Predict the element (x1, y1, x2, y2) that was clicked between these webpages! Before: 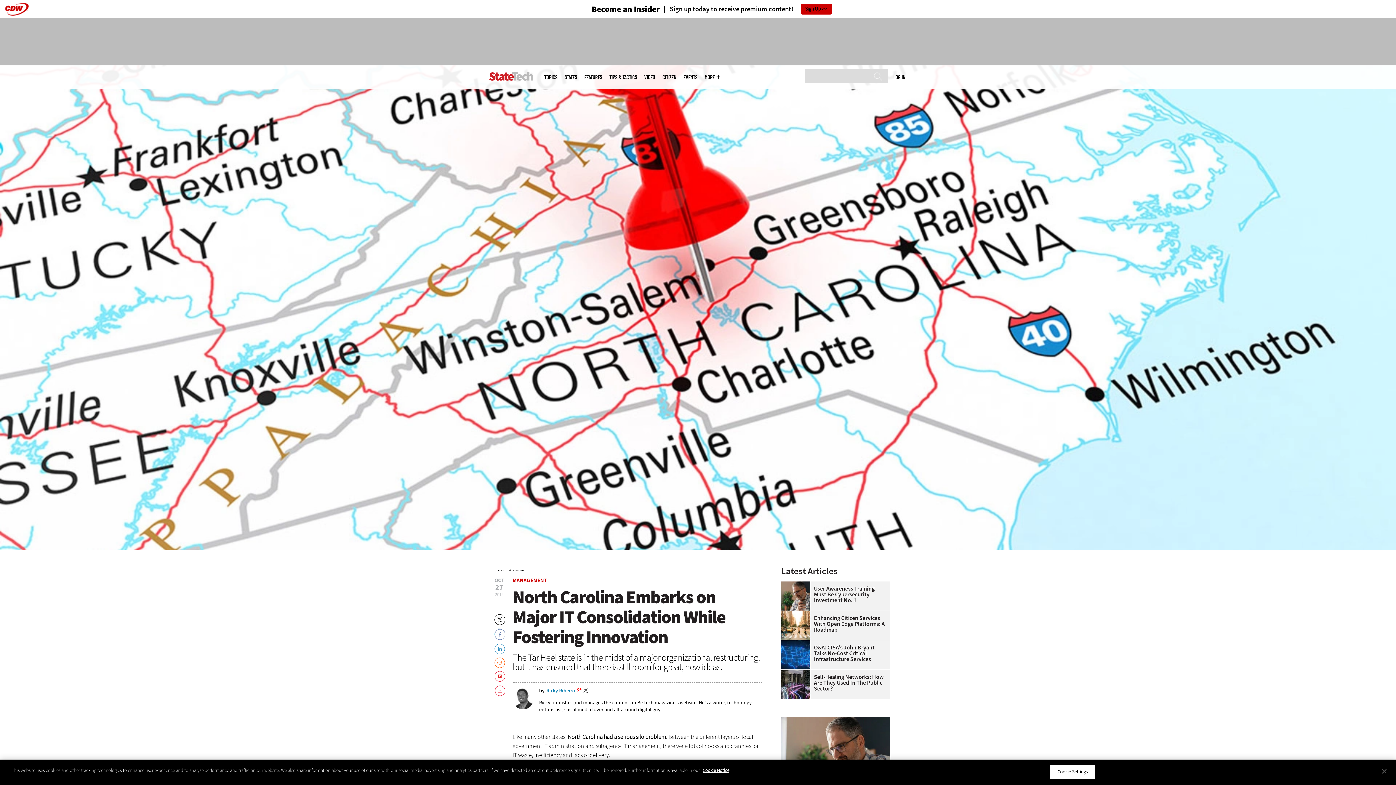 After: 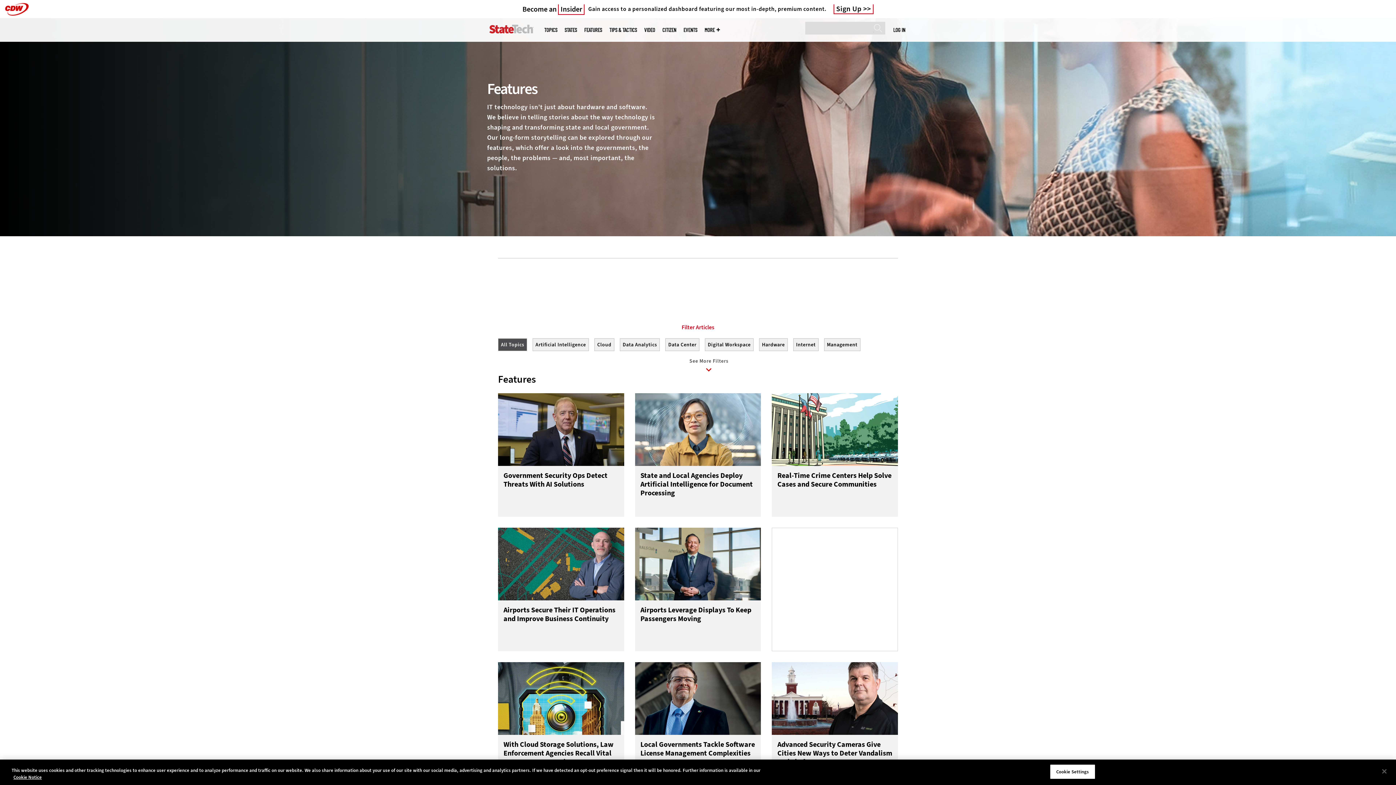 Action: bbox: (584, 74, 602, 80) label: FEATURES